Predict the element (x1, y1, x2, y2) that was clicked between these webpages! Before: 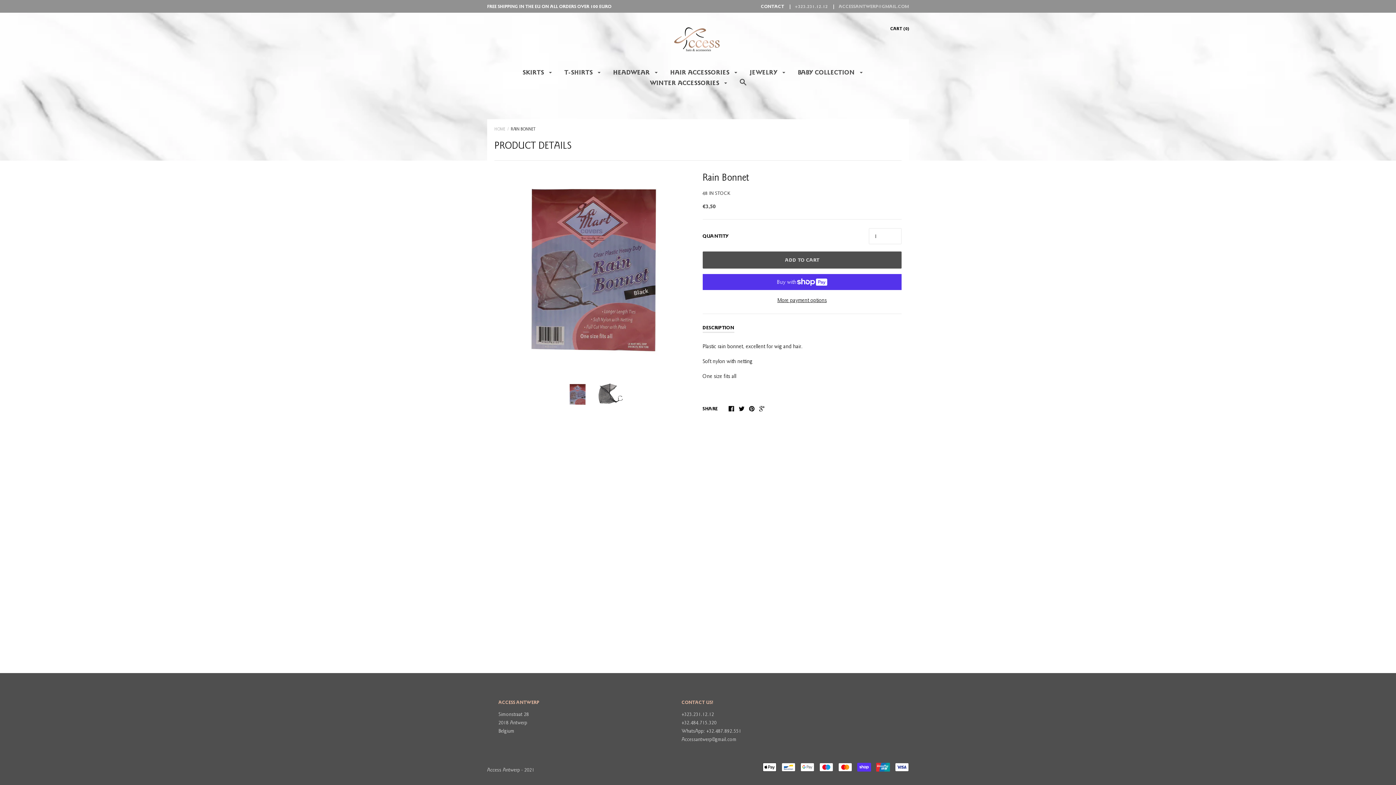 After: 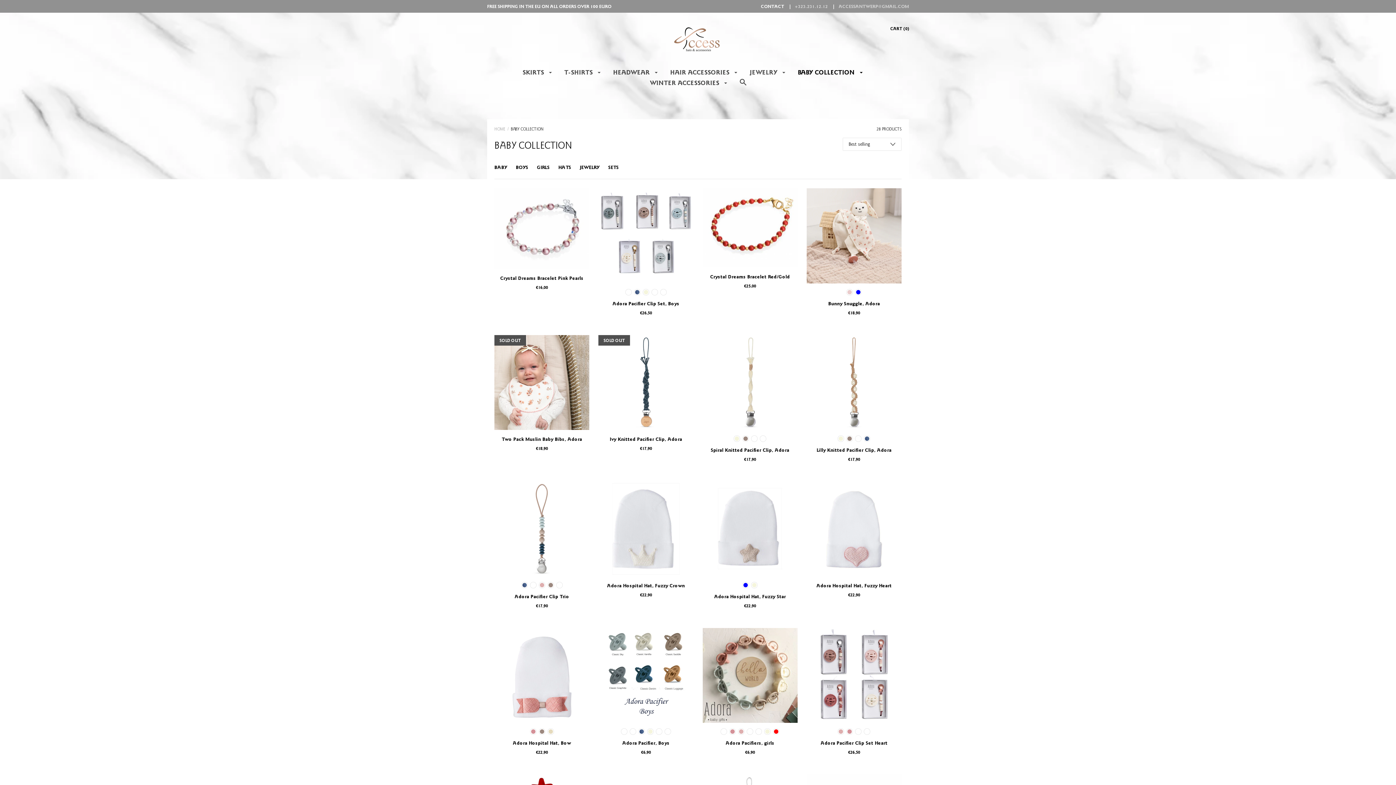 Action: bbox: (798, 68, 862, 81) label: BABY COLLECTION 